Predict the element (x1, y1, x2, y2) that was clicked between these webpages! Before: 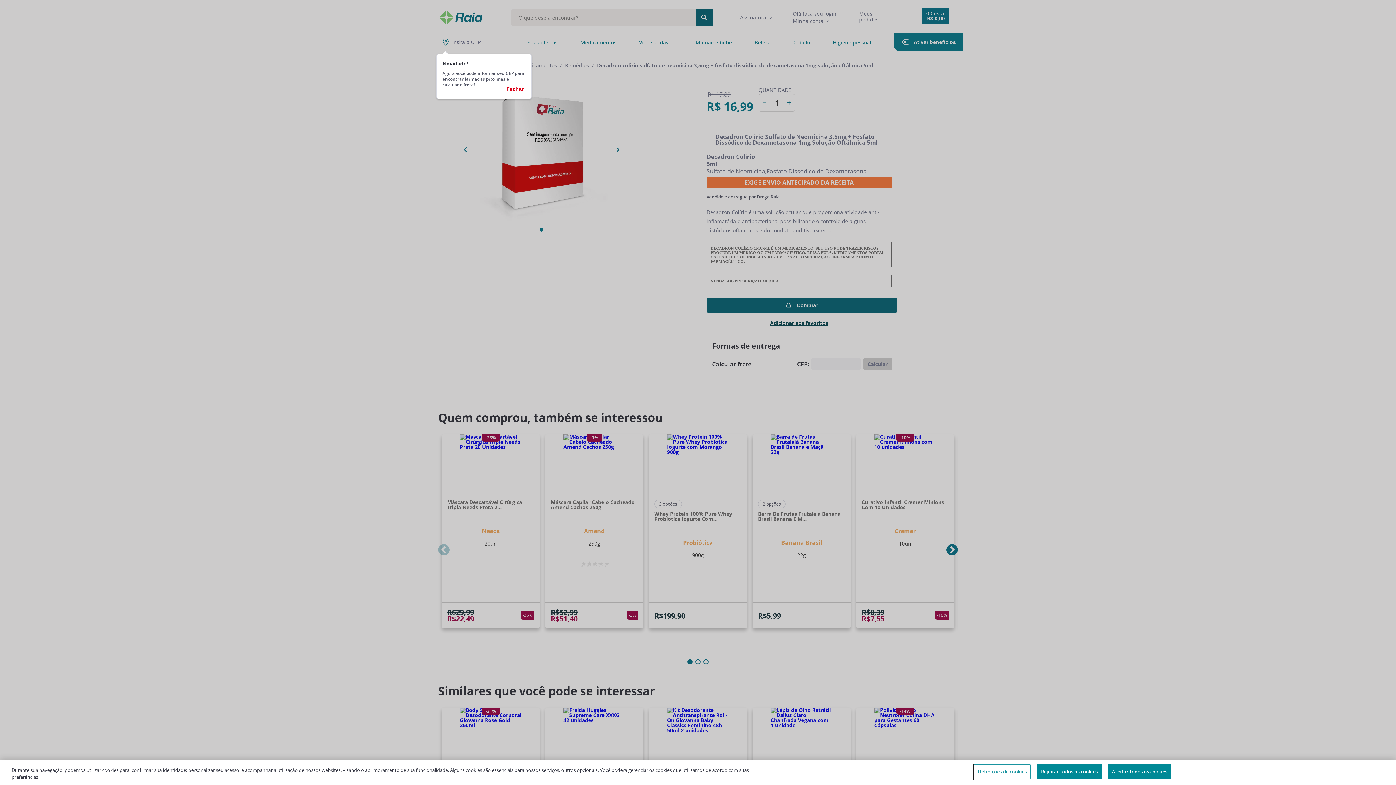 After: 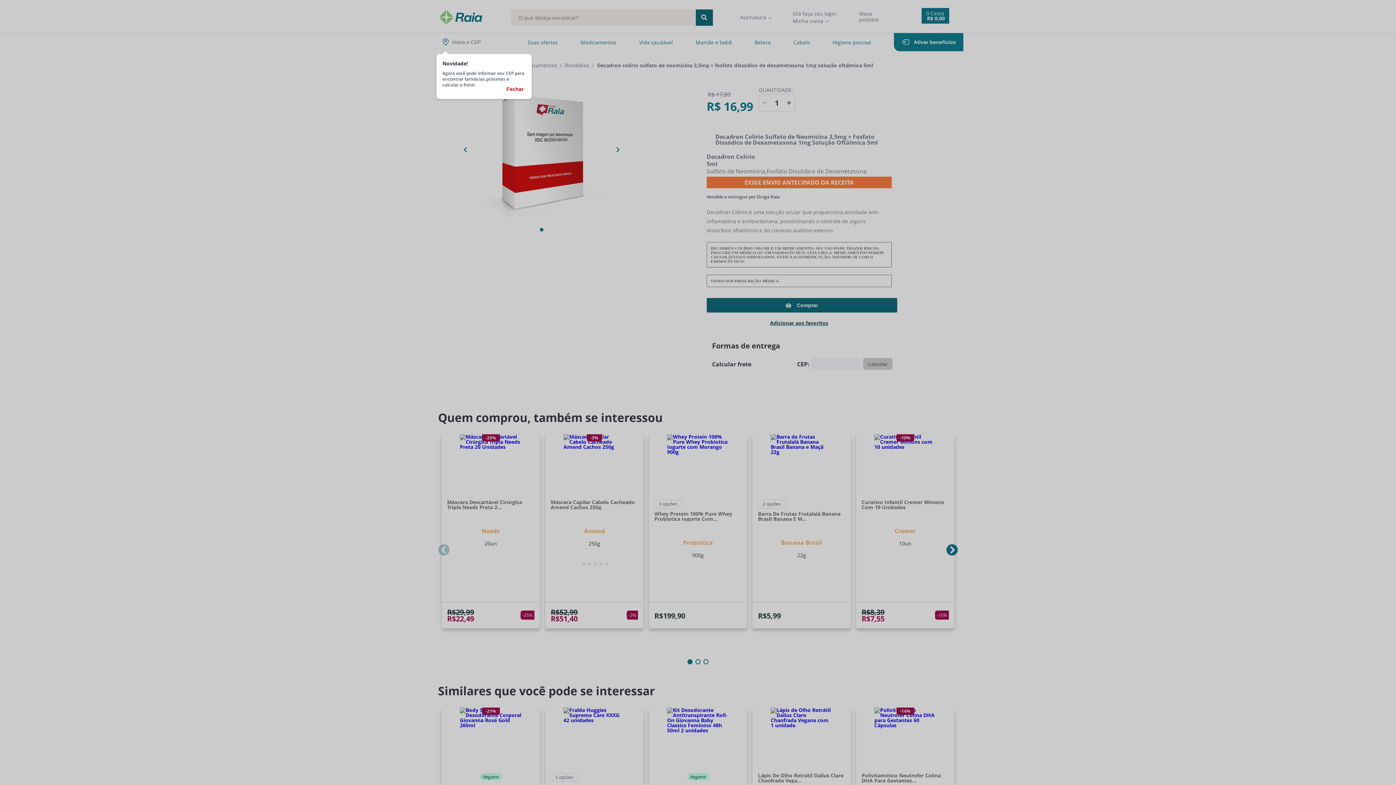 Action: bbox: (1108, 764, 1171, 779) label: Aceitar todos os cookies